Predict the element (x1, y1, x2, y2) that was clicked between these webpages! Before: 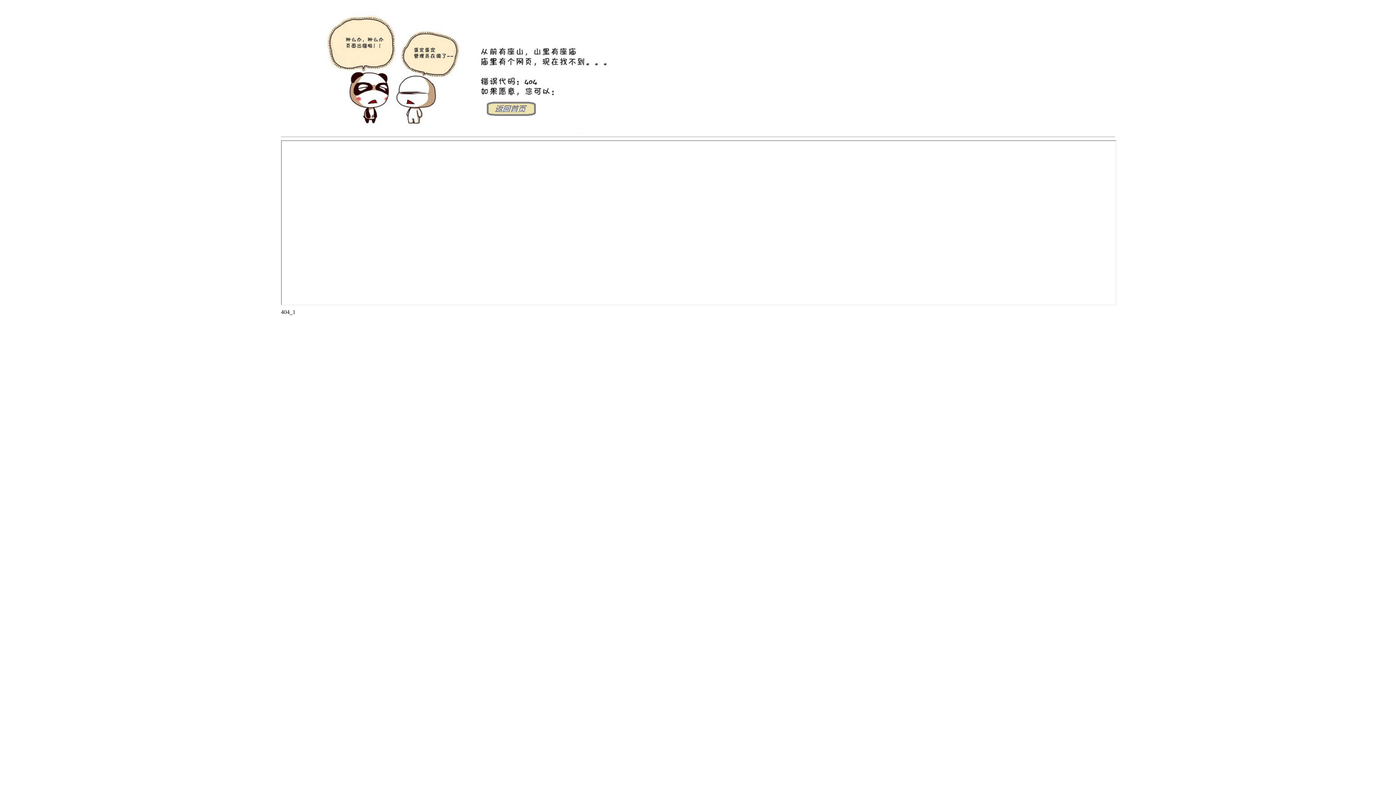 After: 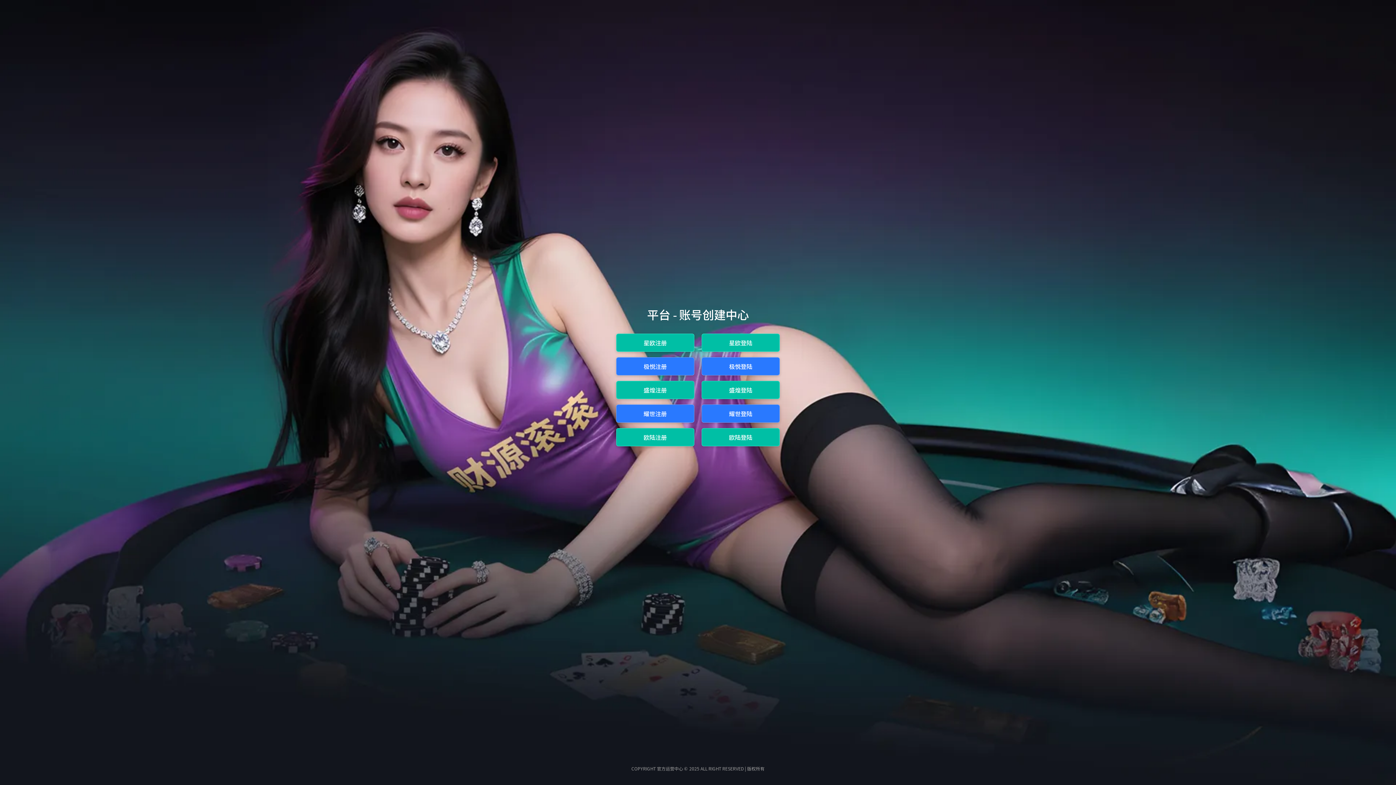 Action: bbox: (281, 128, 644, 134)